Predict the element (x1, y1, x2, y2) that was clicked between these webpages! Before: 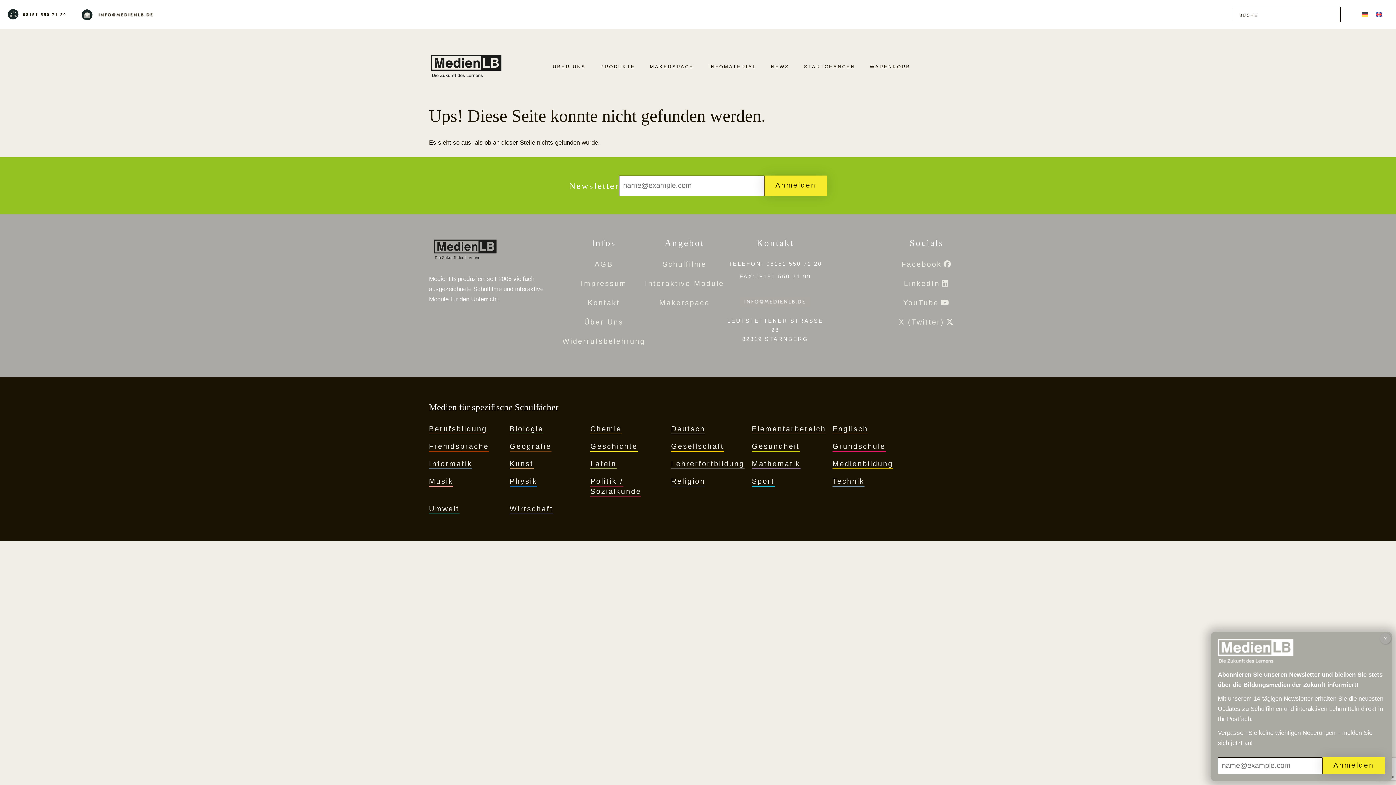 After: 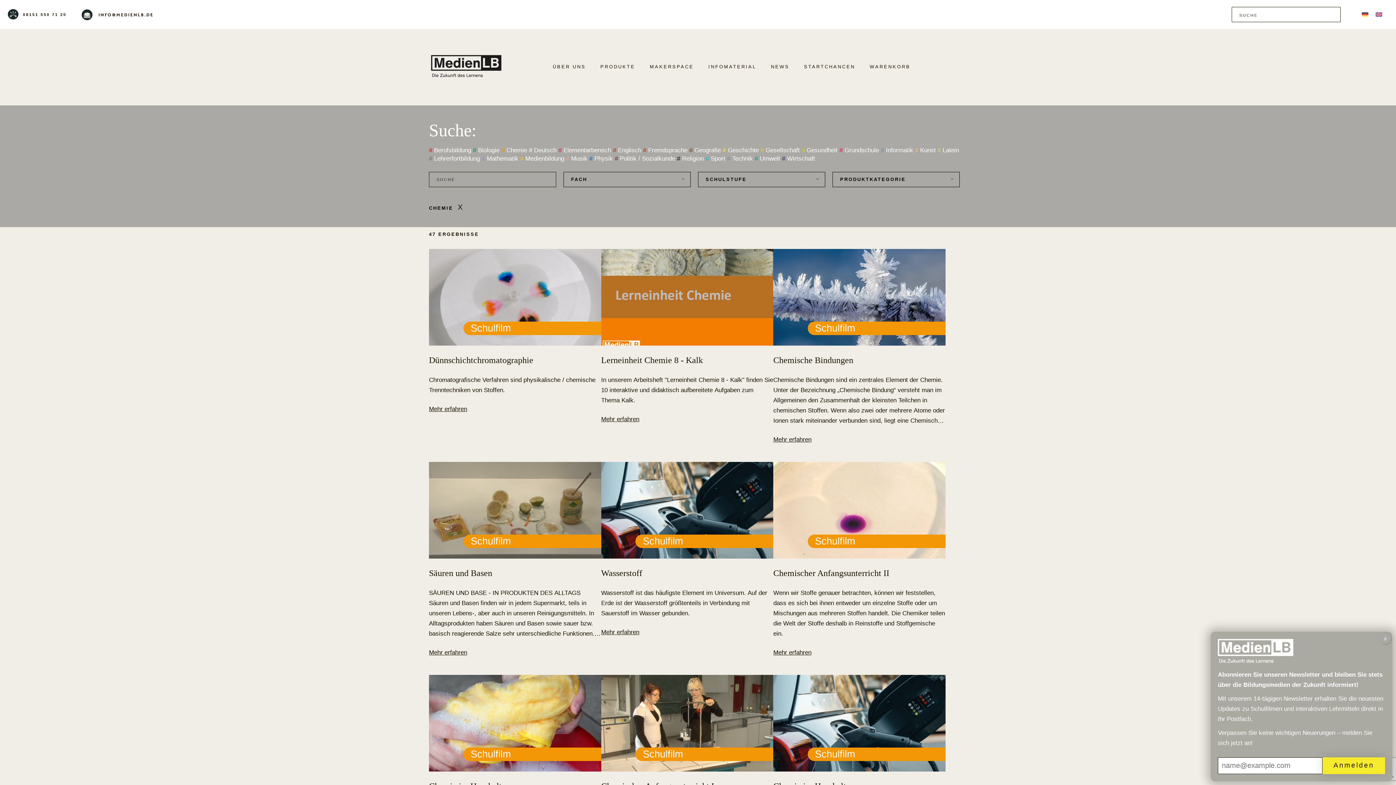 Action: bbox: (590, 425, 621, 434) label: Chemie